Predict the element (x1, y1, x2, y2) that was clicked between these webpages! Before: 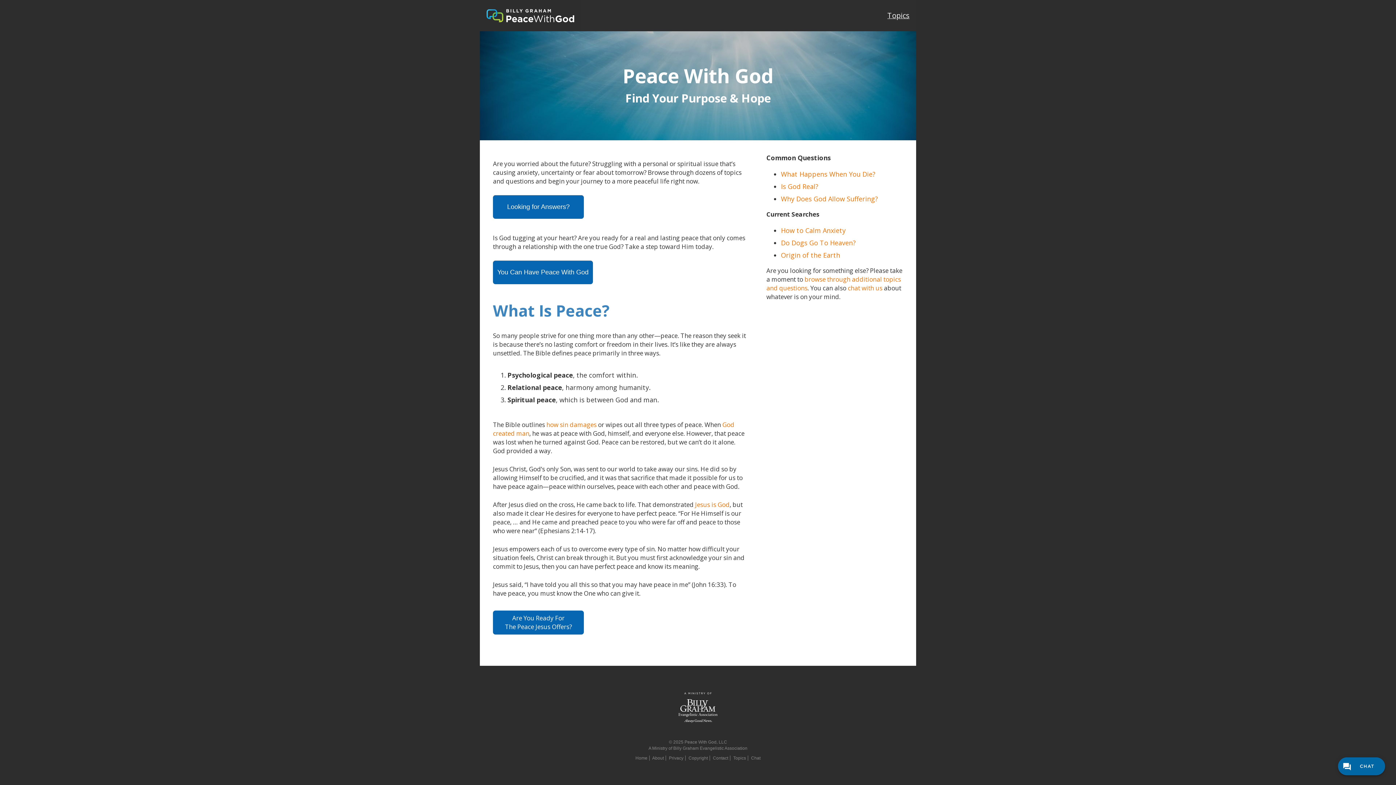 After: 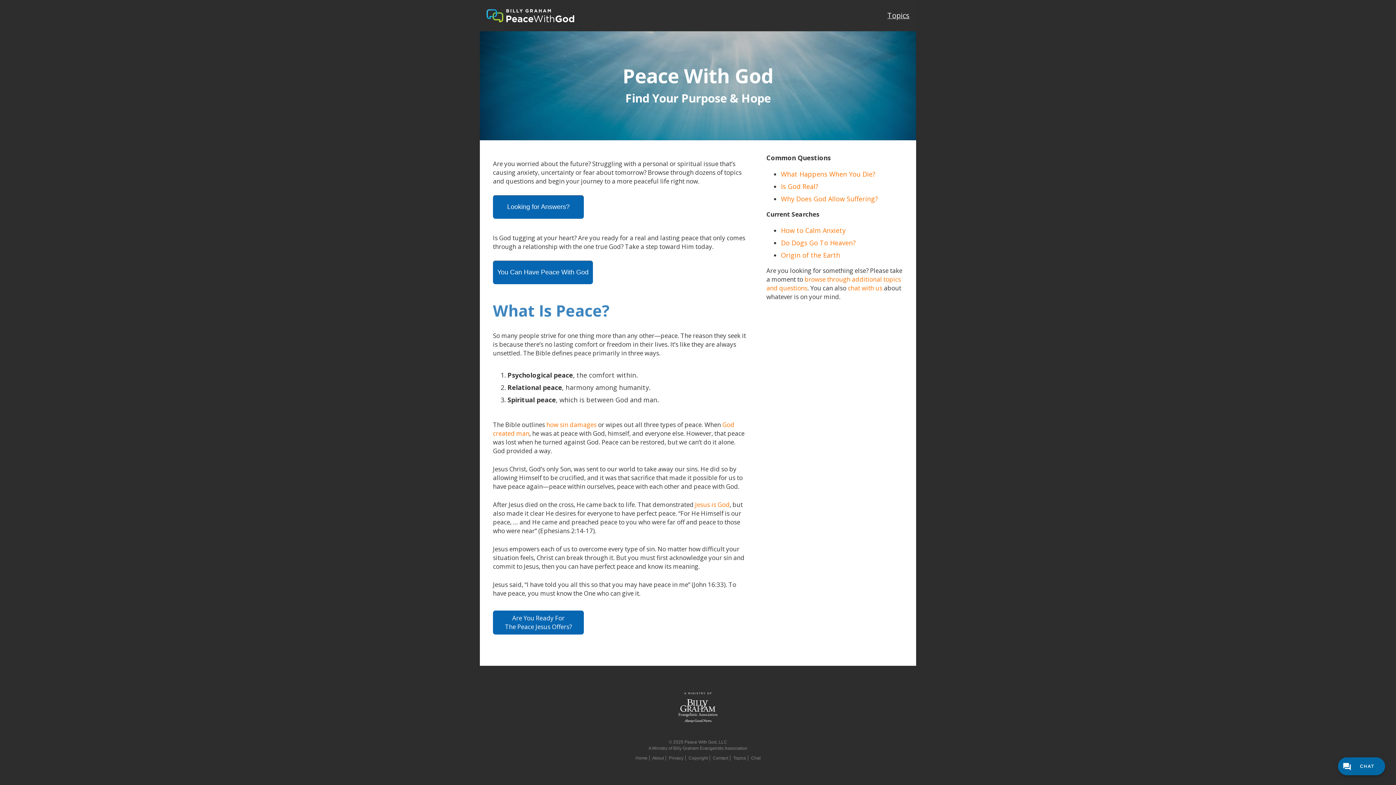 Action: bbox: (480, 10, 581, 19)